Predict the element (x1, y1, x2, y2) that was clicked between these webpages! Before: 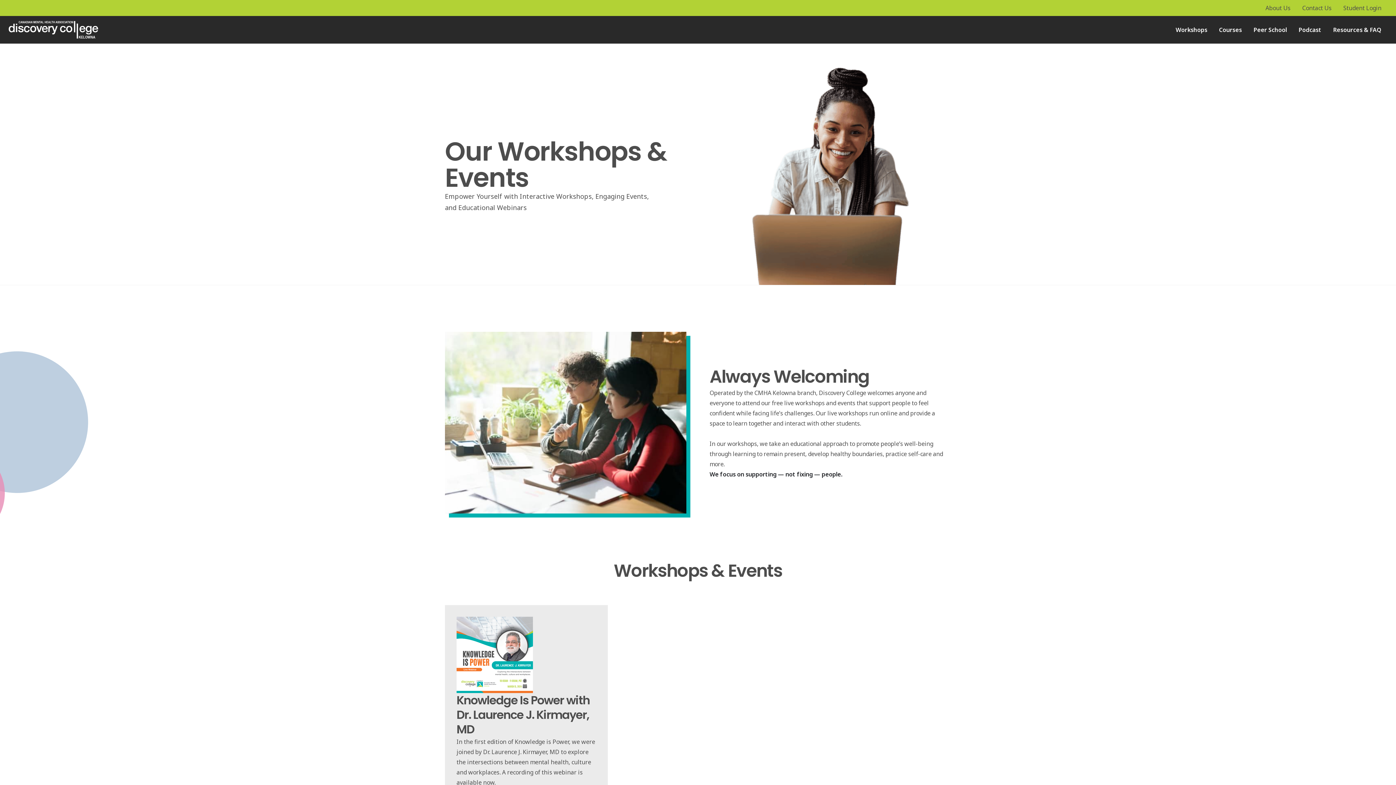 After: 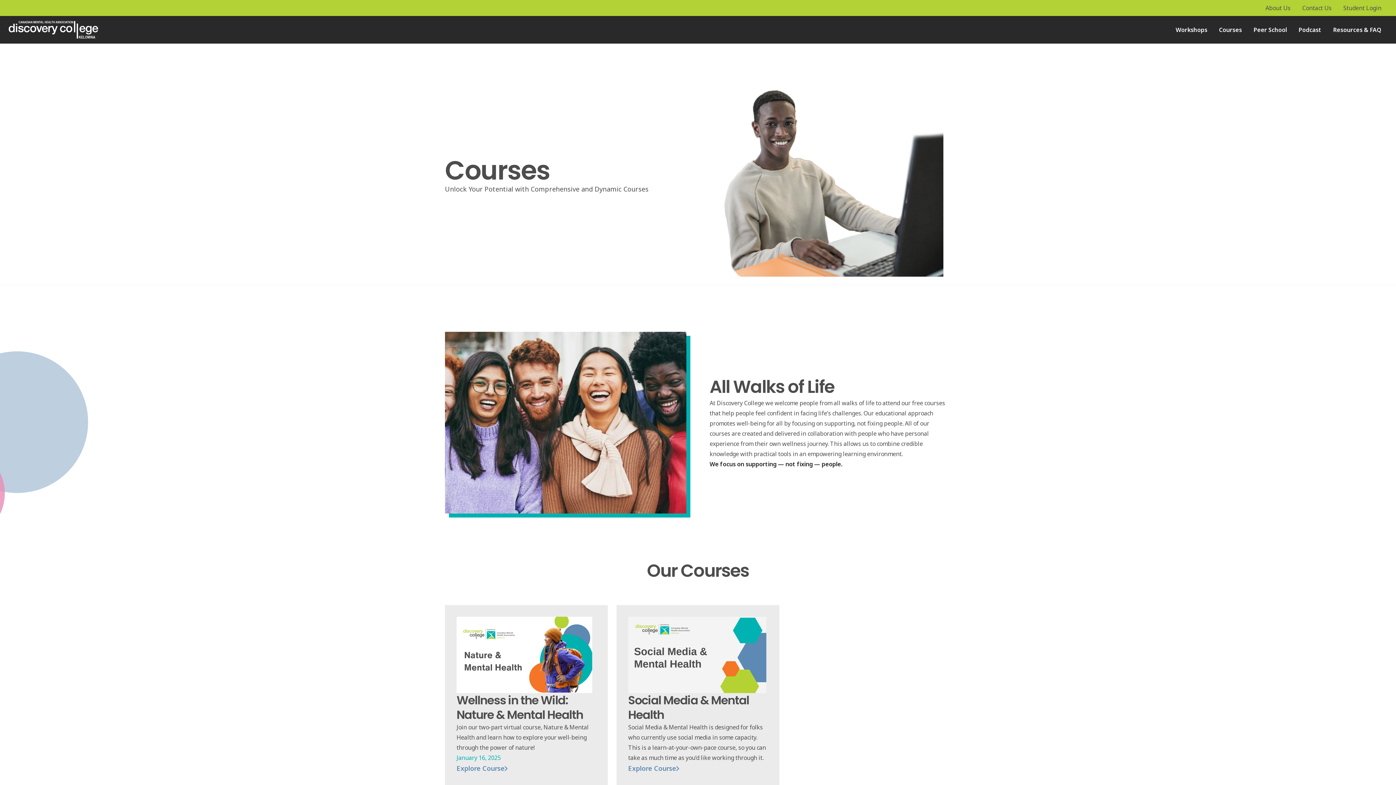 Action: bbox: (1213, 18, 1248, 40) label: Courses